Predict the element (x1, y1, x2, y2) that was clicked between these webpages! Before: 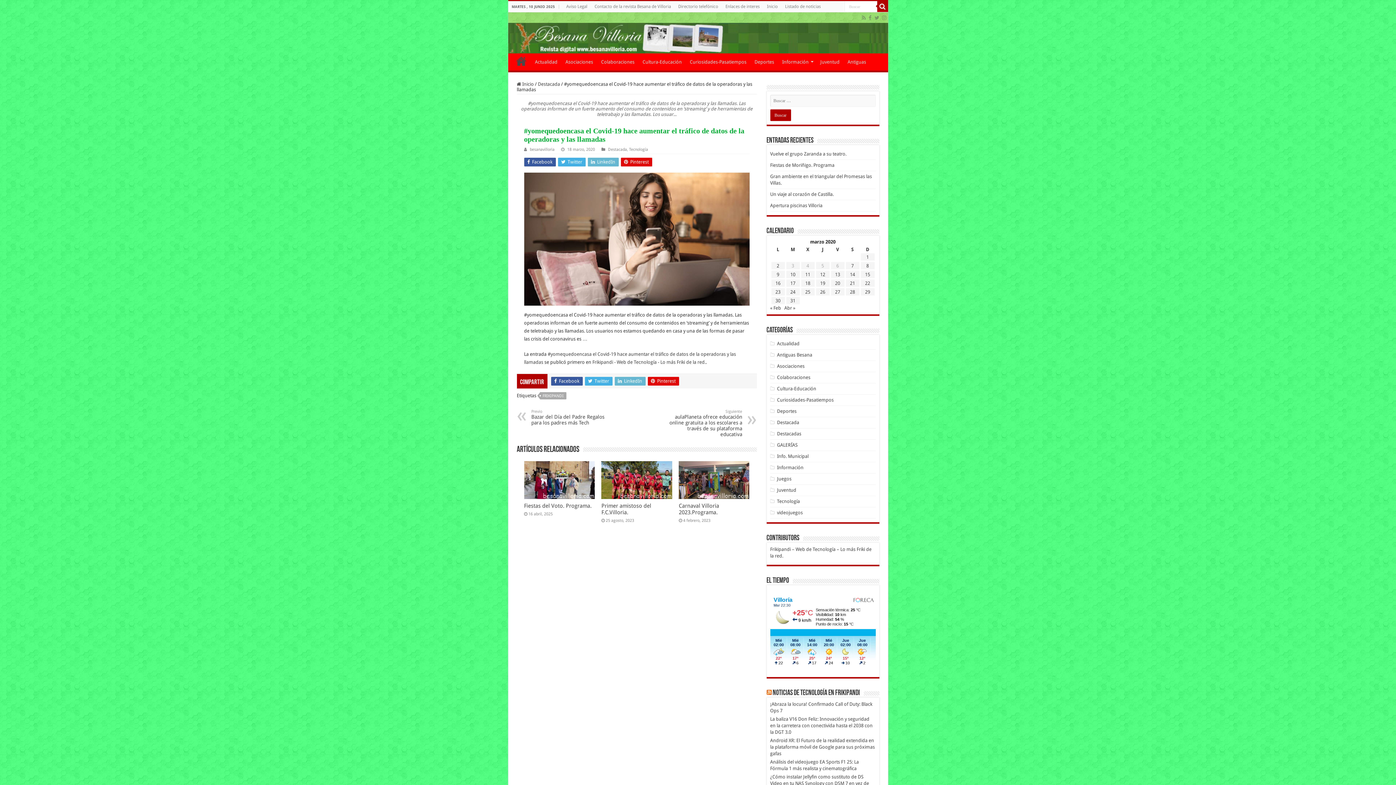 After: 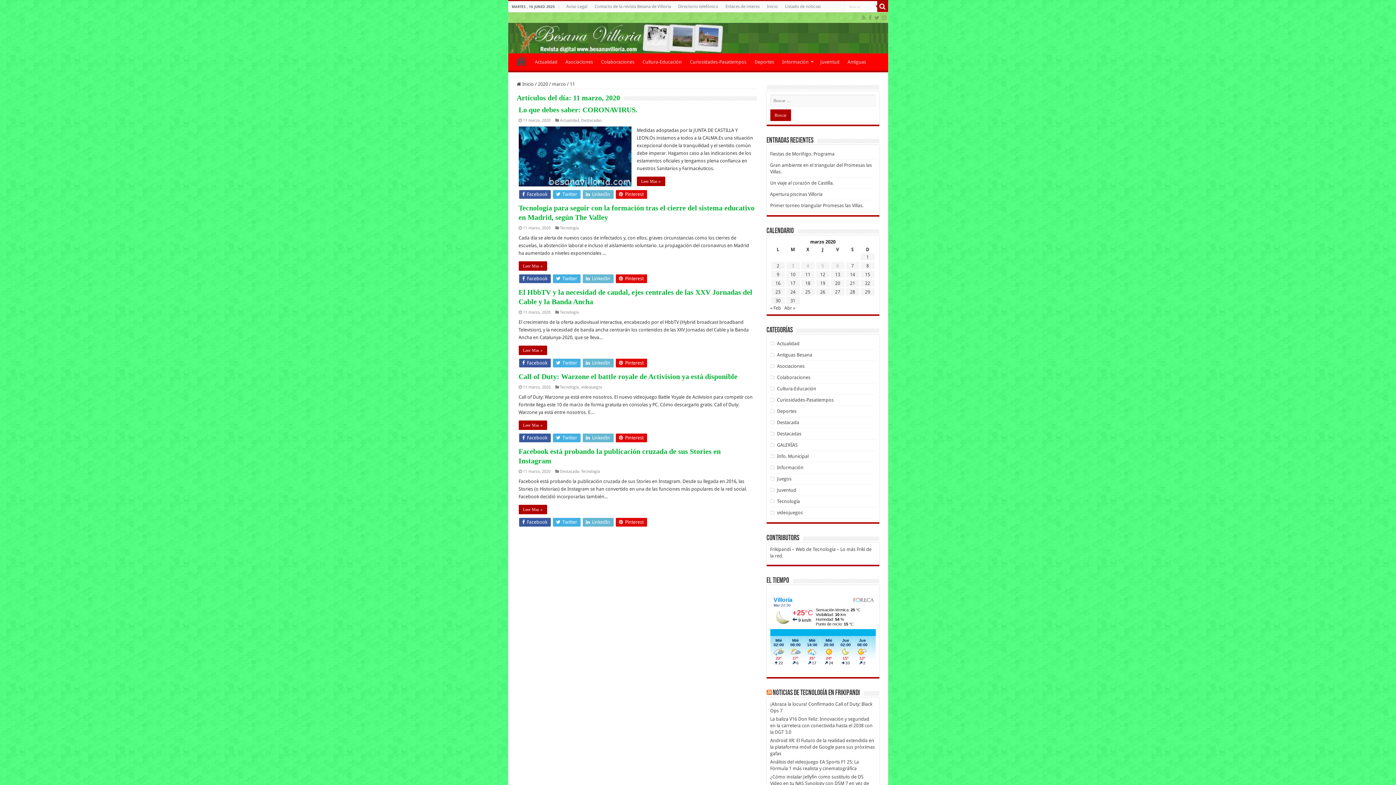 Action: label: Entradas publicadas el 11 de March de 2020 bbox: (805, 272, 810, 277)